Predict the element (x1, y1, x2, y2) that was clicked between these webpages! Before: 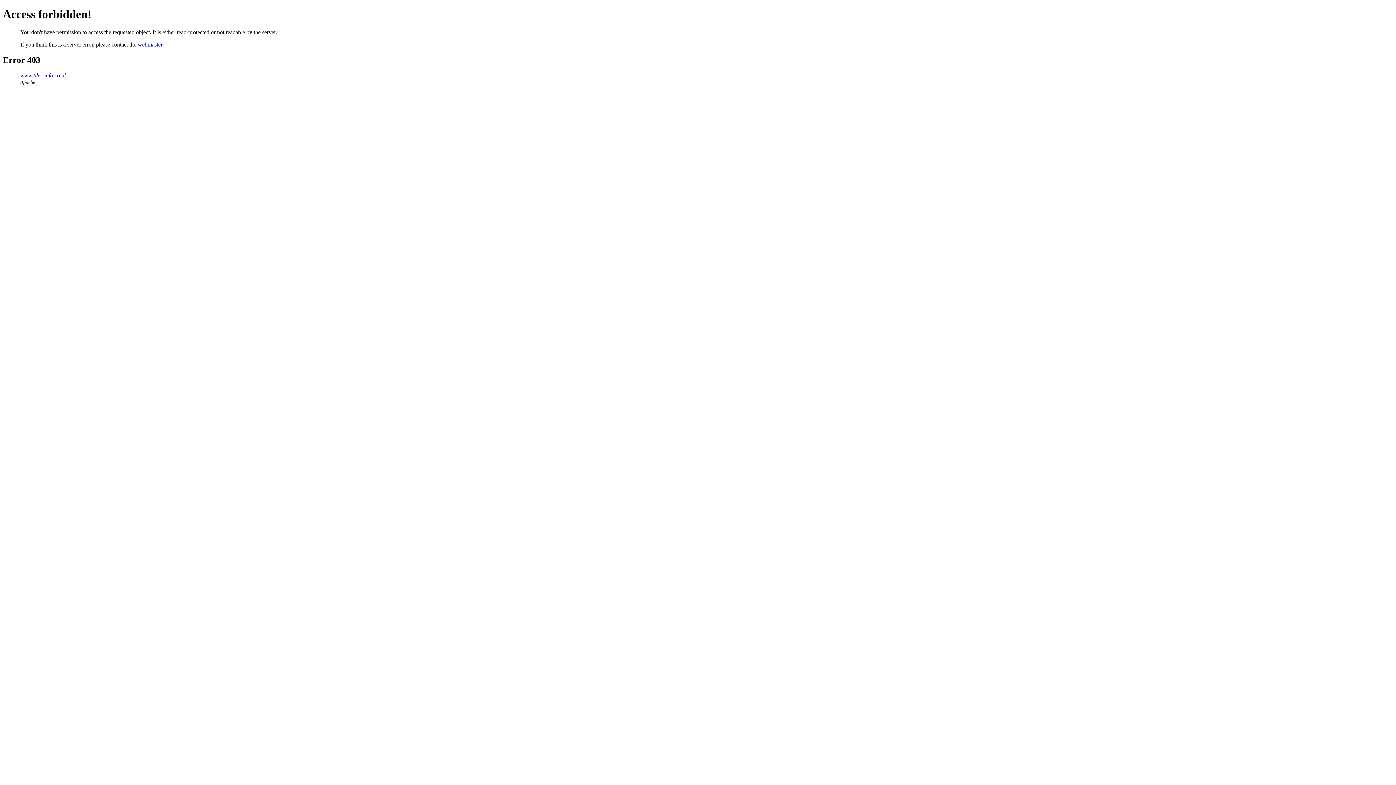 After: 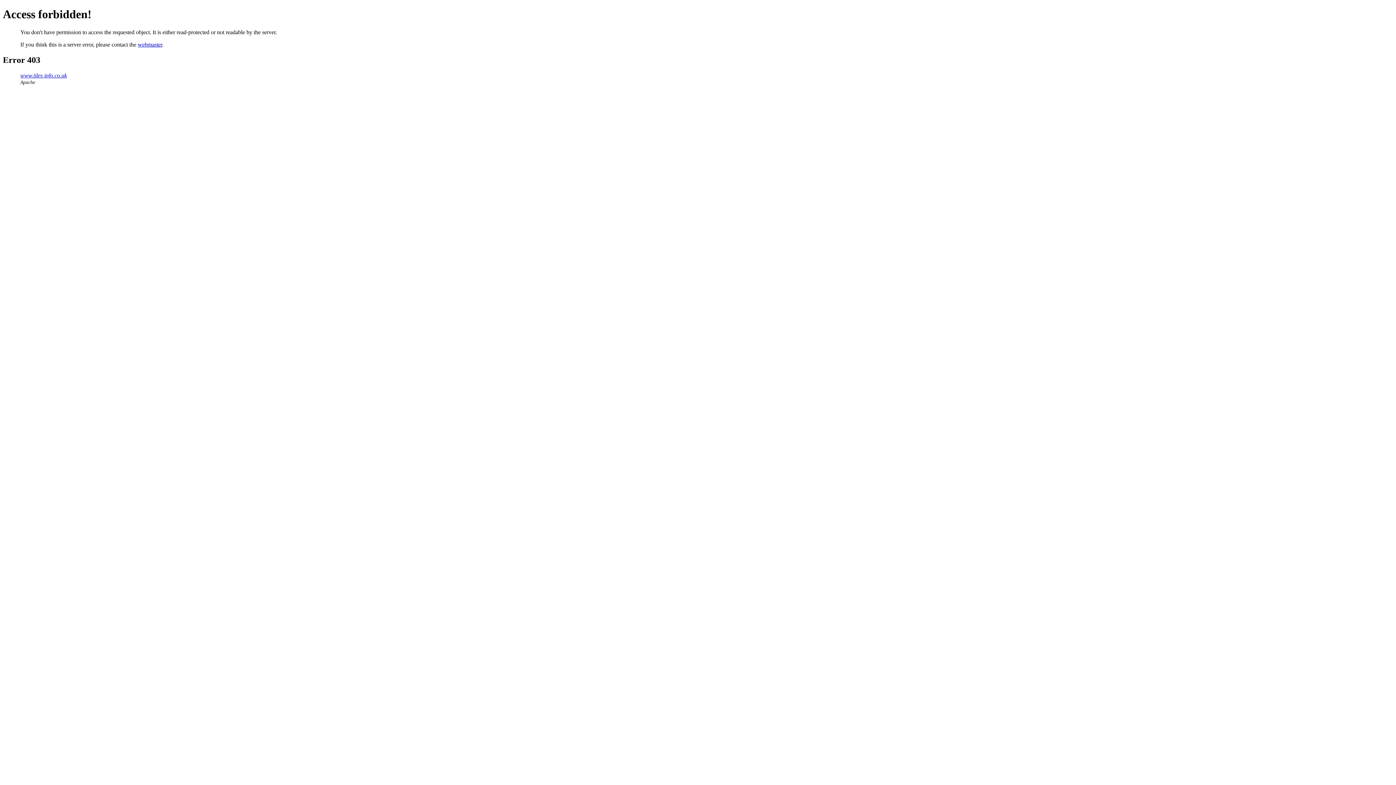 Action: label: webmaster bbox: (137, 41, 162, 47)